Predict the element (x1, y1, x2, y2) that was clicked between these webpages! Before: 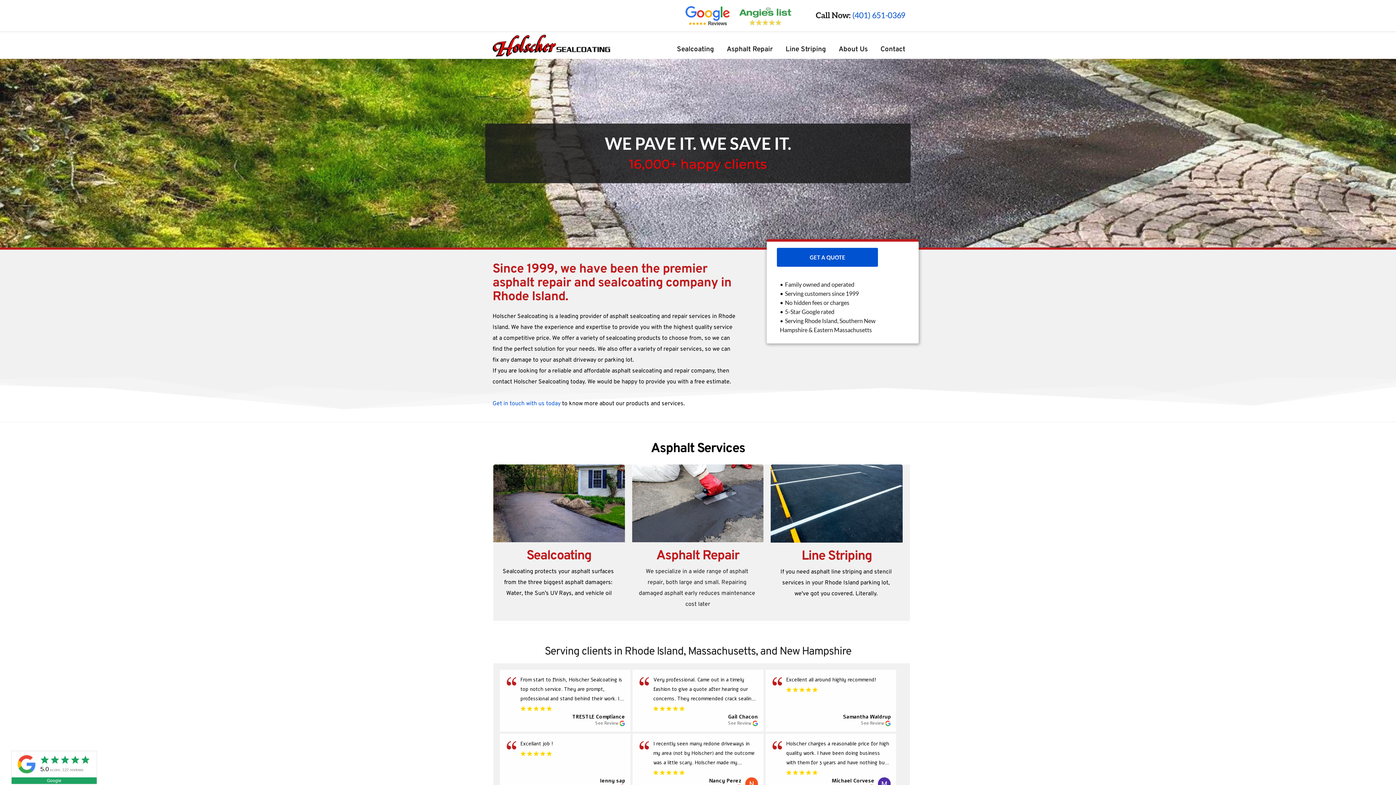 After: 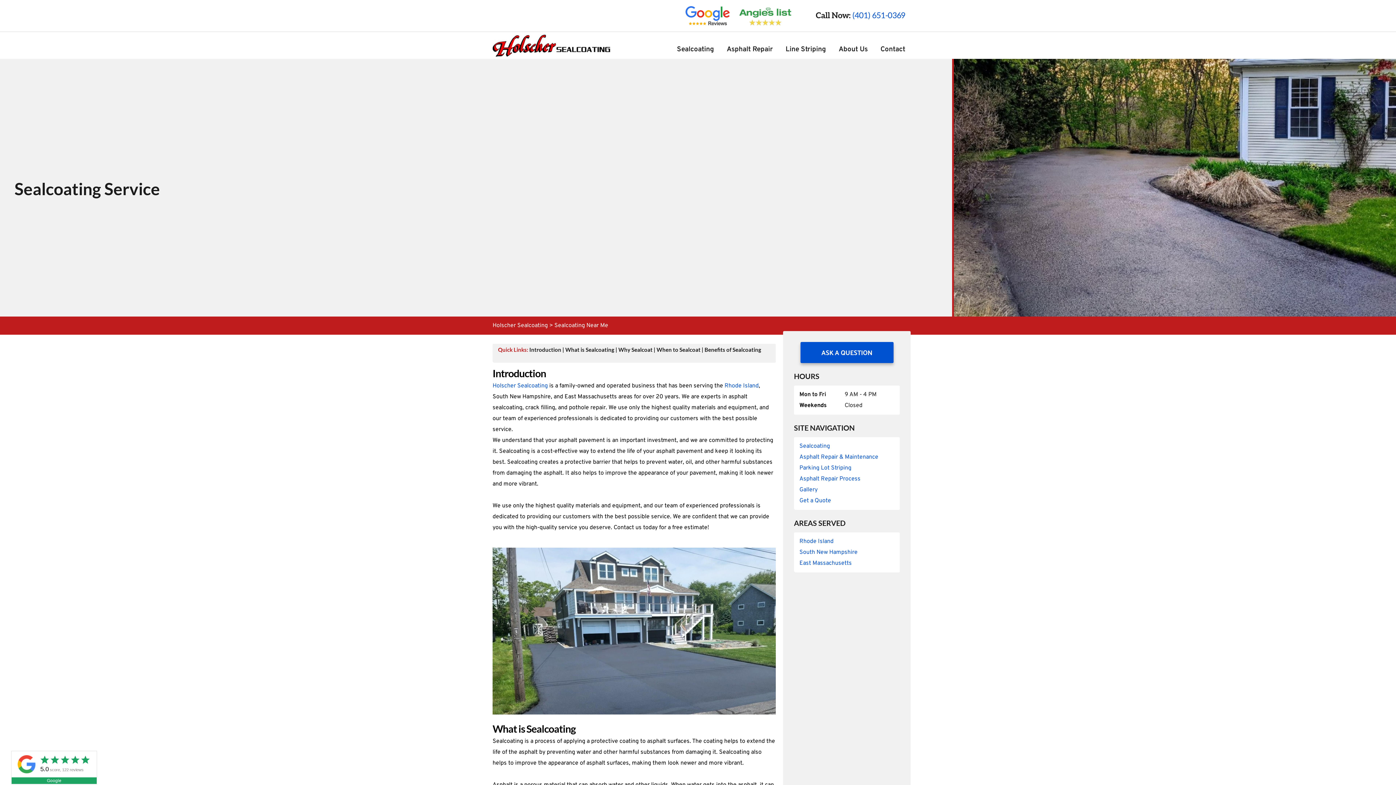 Action: bbox: (489, 461, 628, 621)